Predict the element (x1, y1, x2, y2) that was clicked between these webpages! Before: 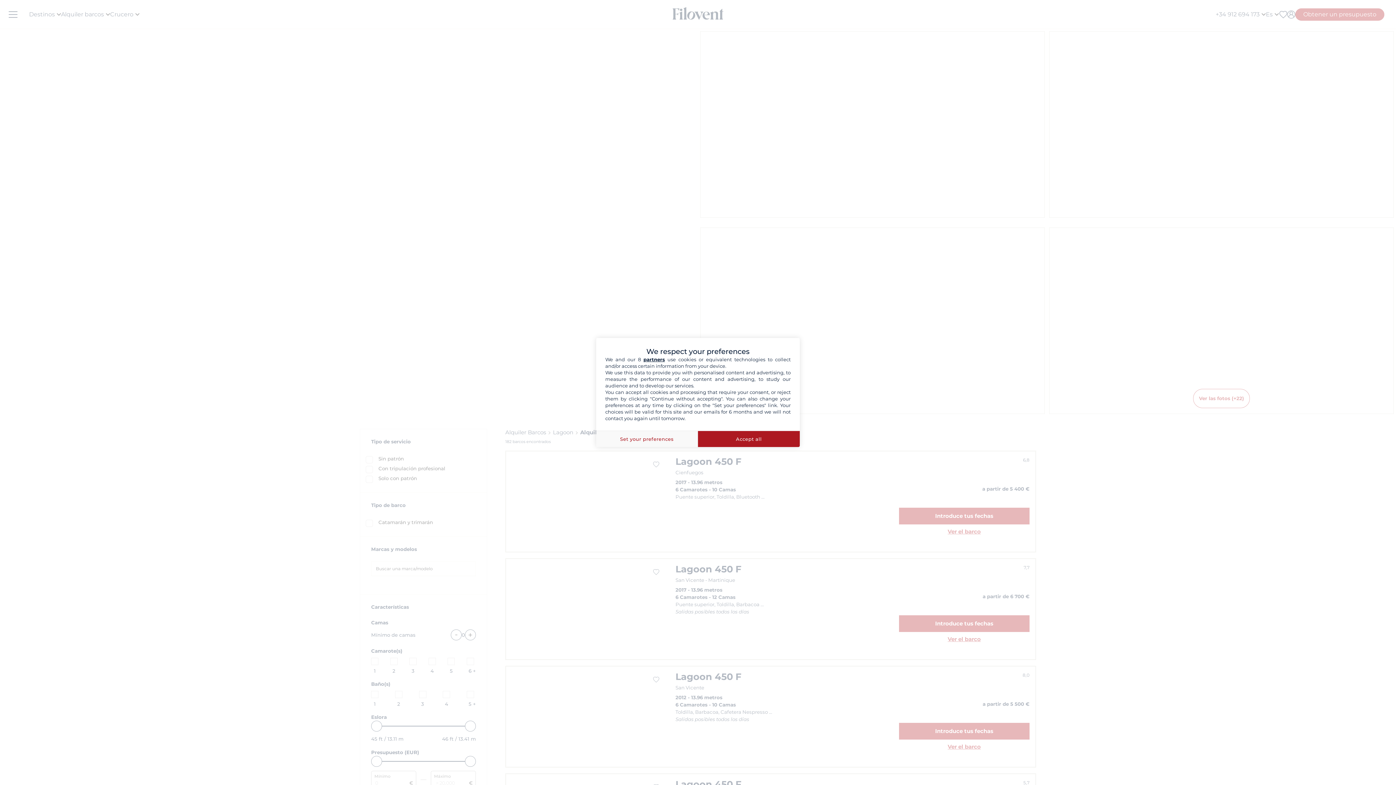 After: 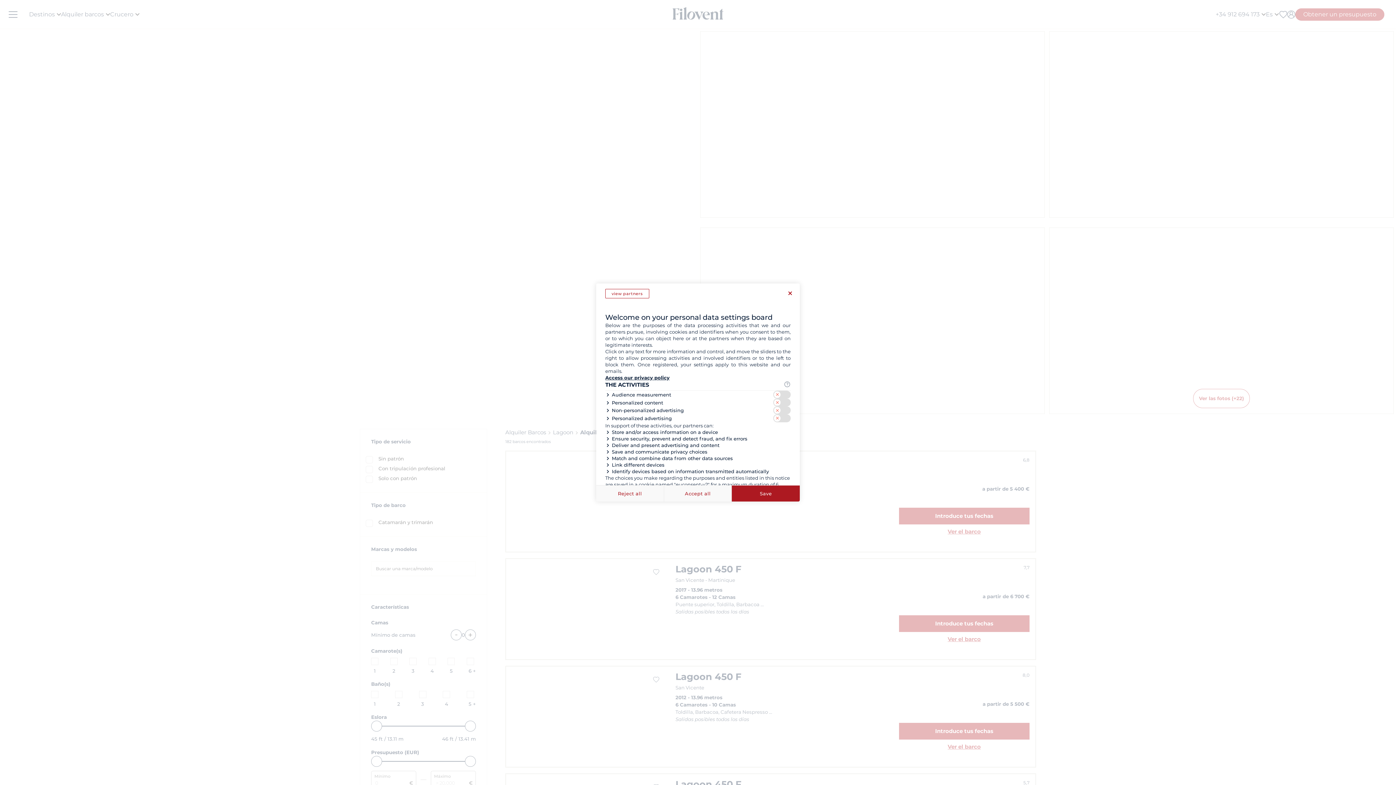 Action: label: Set your preferences bbox: (596, 430, 698, 447)